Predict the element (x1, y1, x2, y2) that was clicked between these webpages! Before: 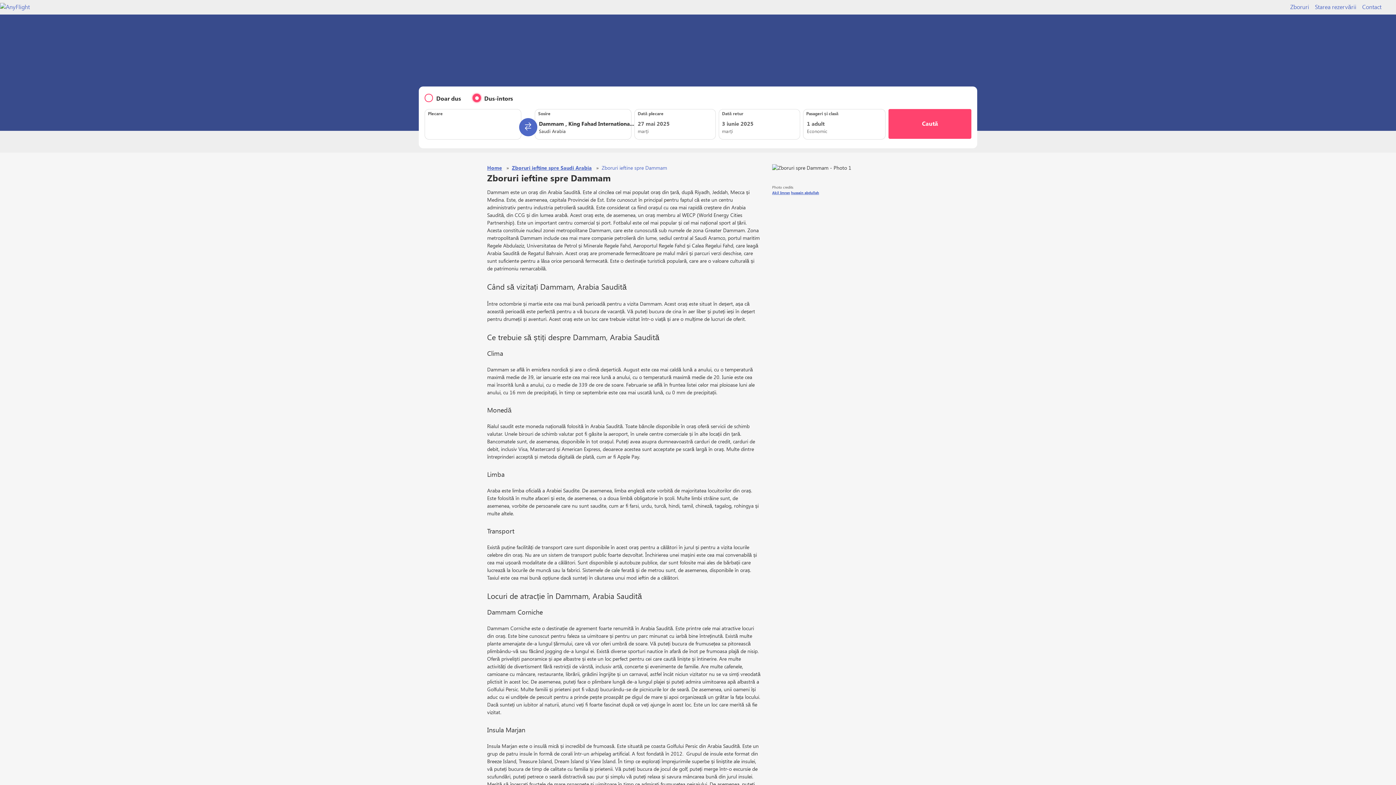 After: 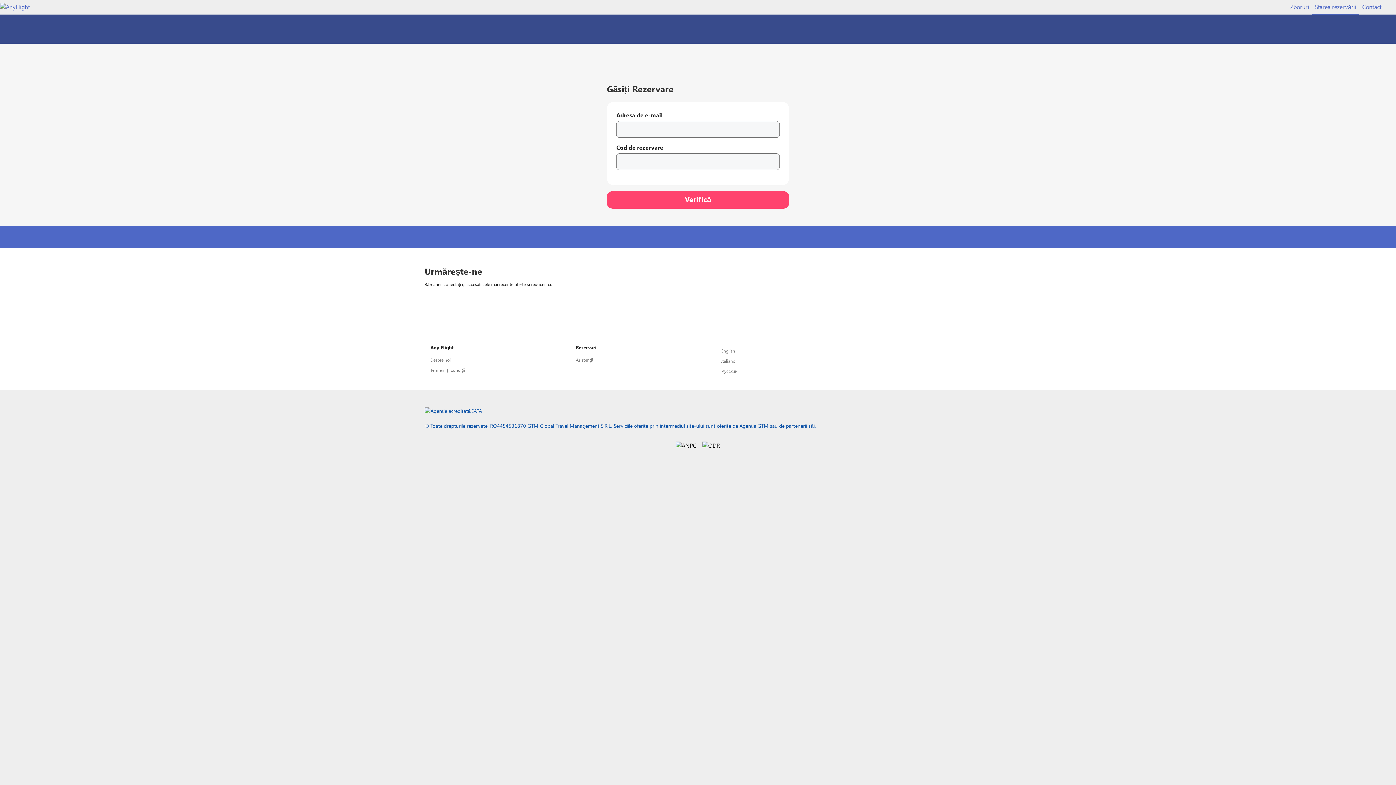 Action: bbox: (1312, 0, 1359, 14) label: Starea rezervării